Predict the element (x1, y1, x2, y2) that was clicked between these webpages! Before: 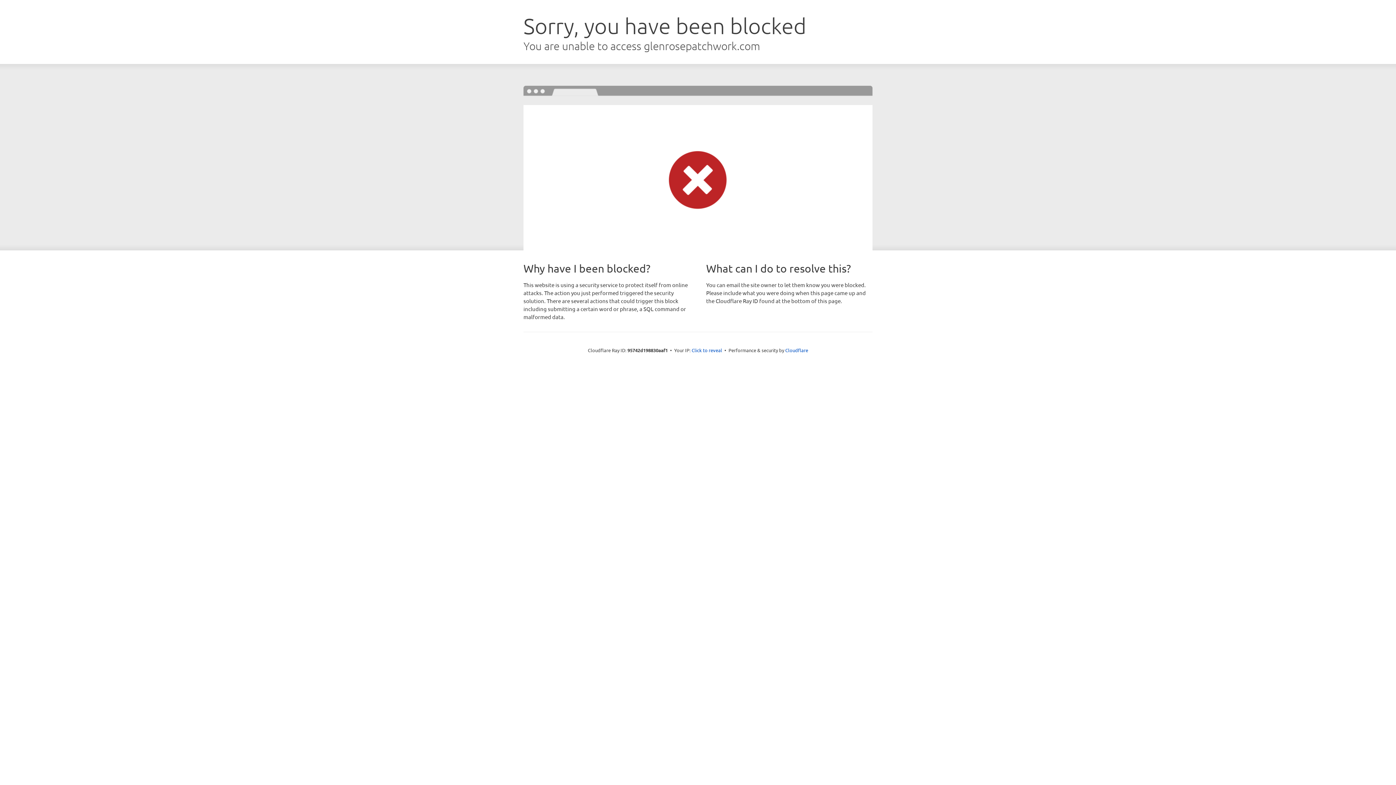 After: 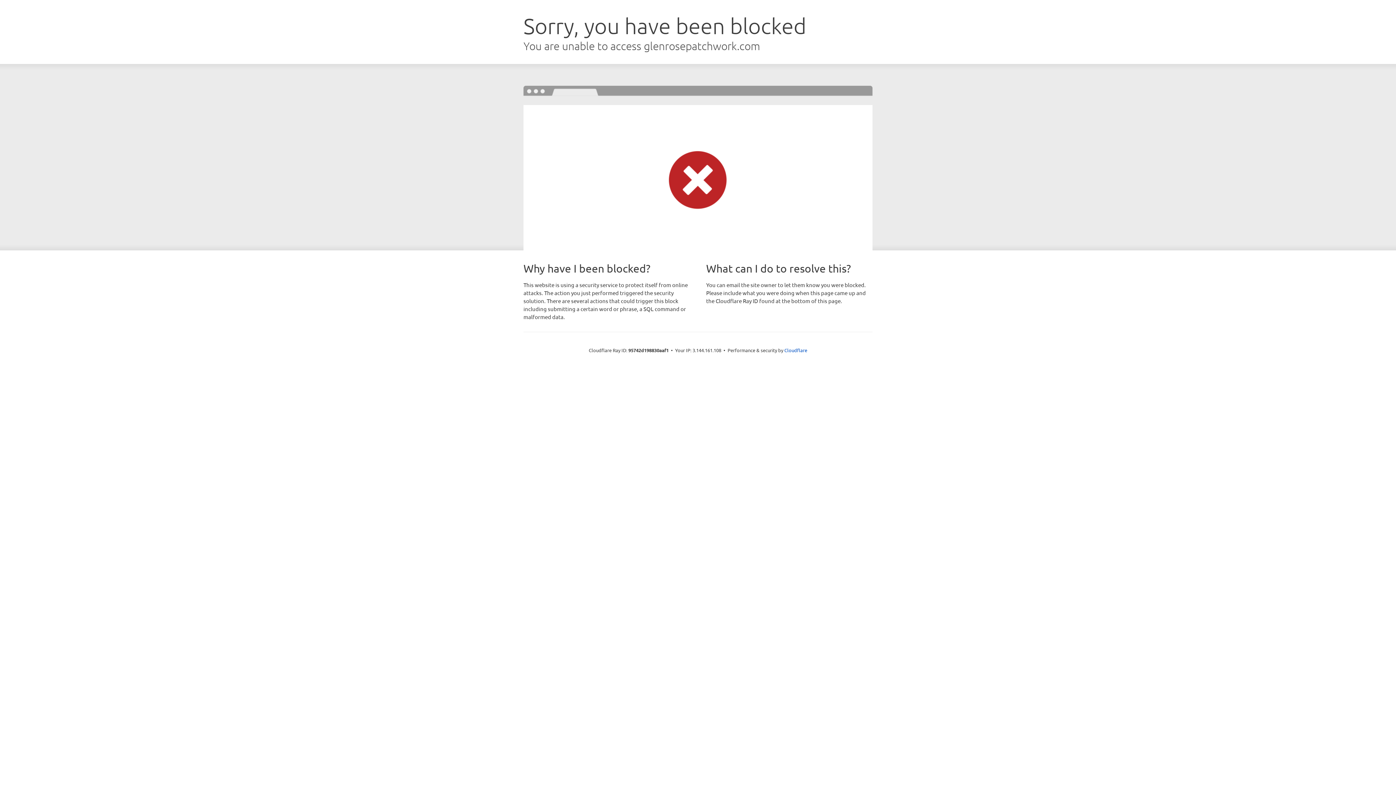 Action: label: Click to reveal bbox: (691, 346, 722, 353)